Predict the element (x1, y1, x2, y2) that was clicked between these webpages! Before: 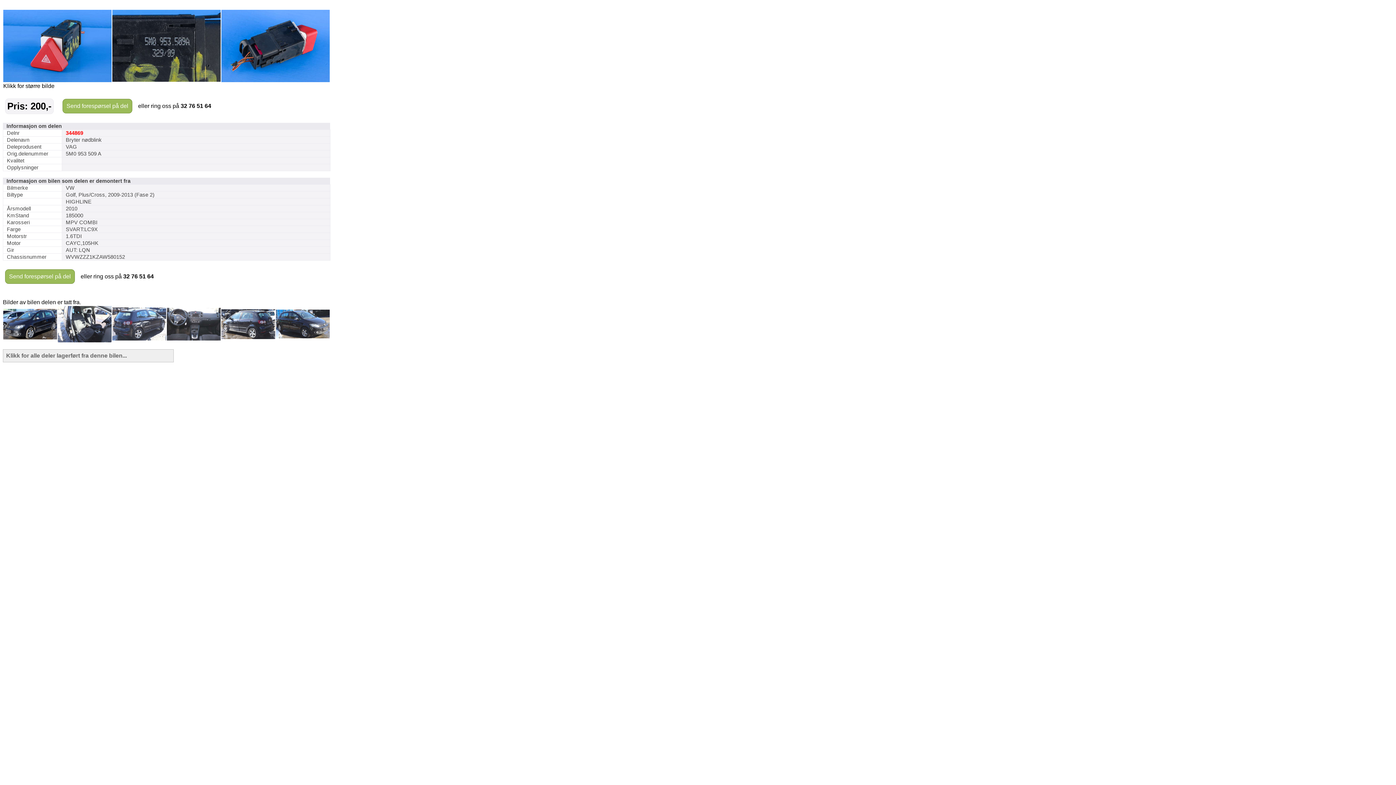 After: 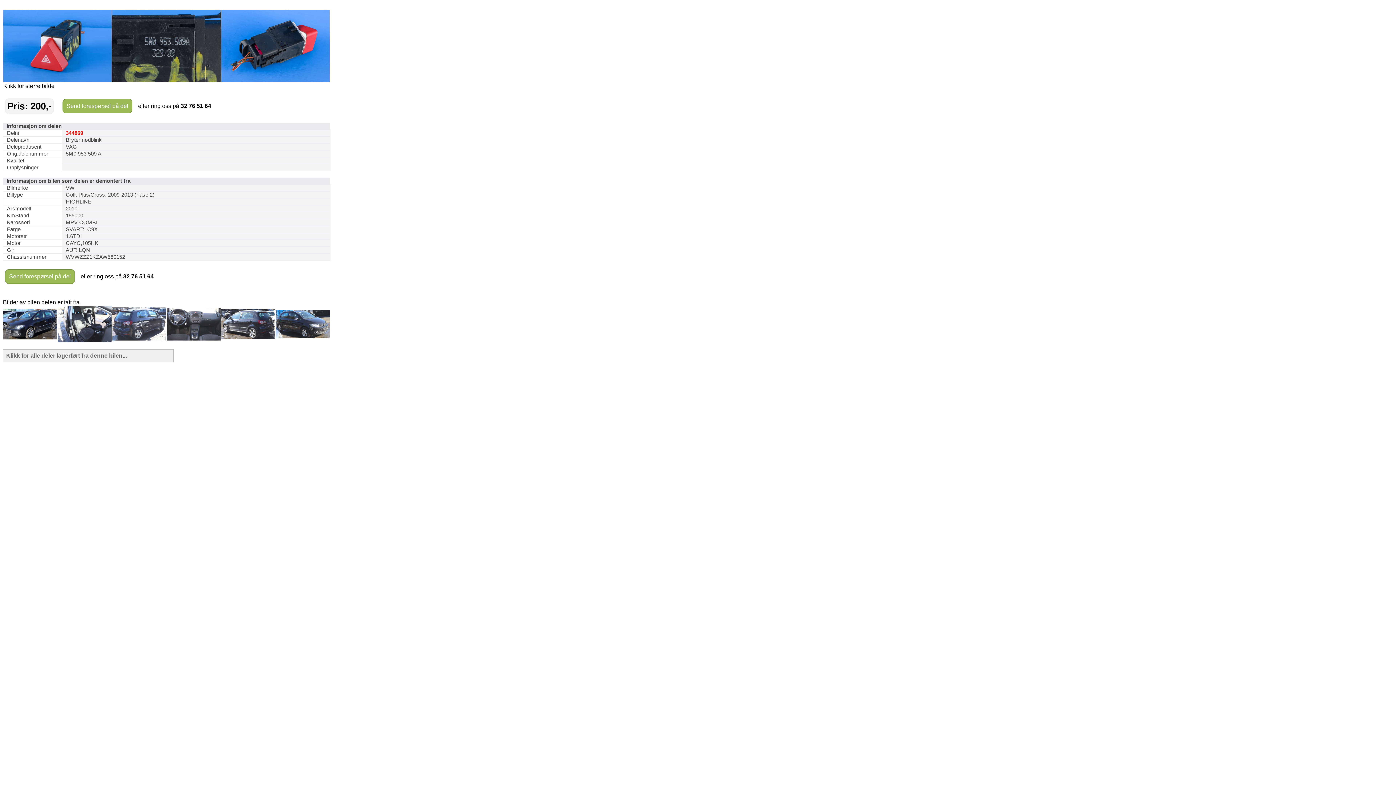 Action: bbox: (3, 334, 57, 340)